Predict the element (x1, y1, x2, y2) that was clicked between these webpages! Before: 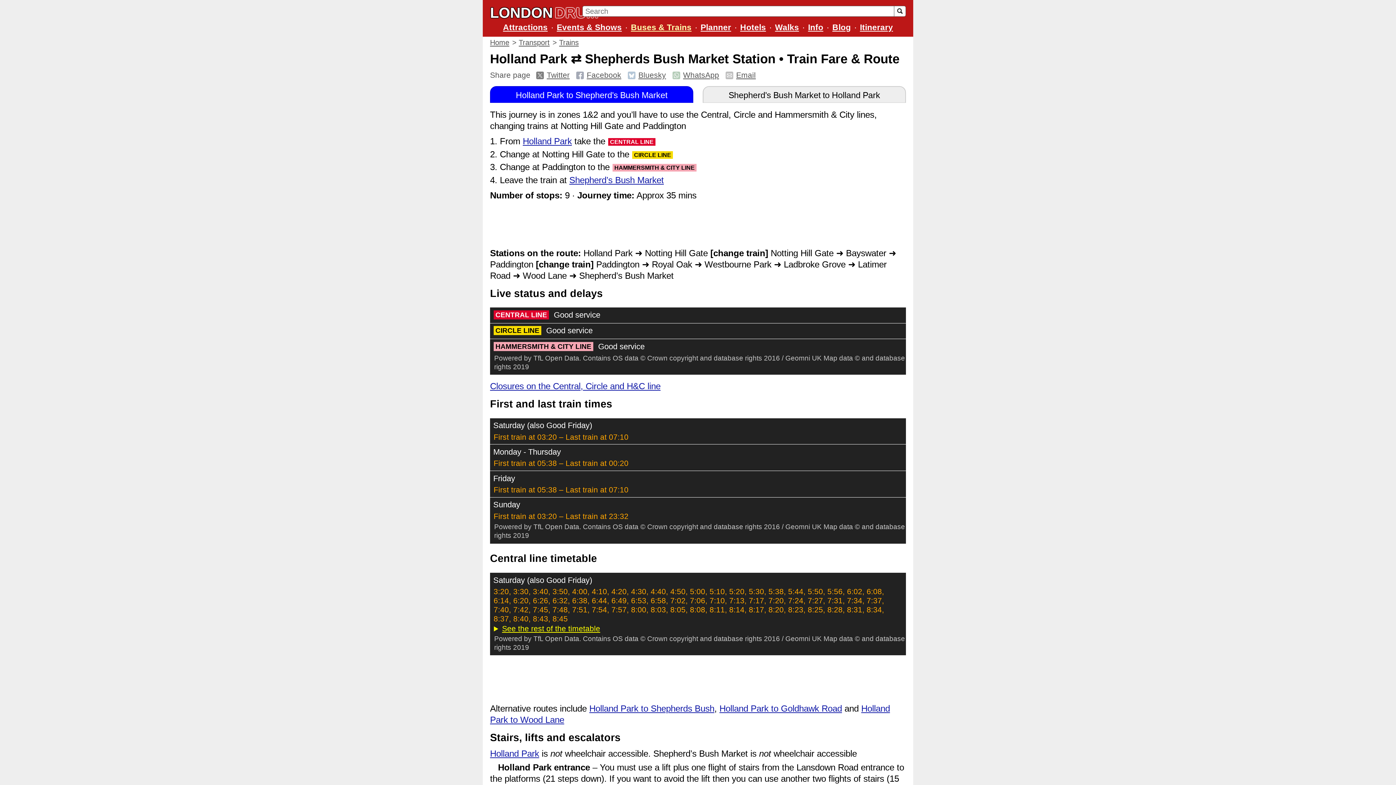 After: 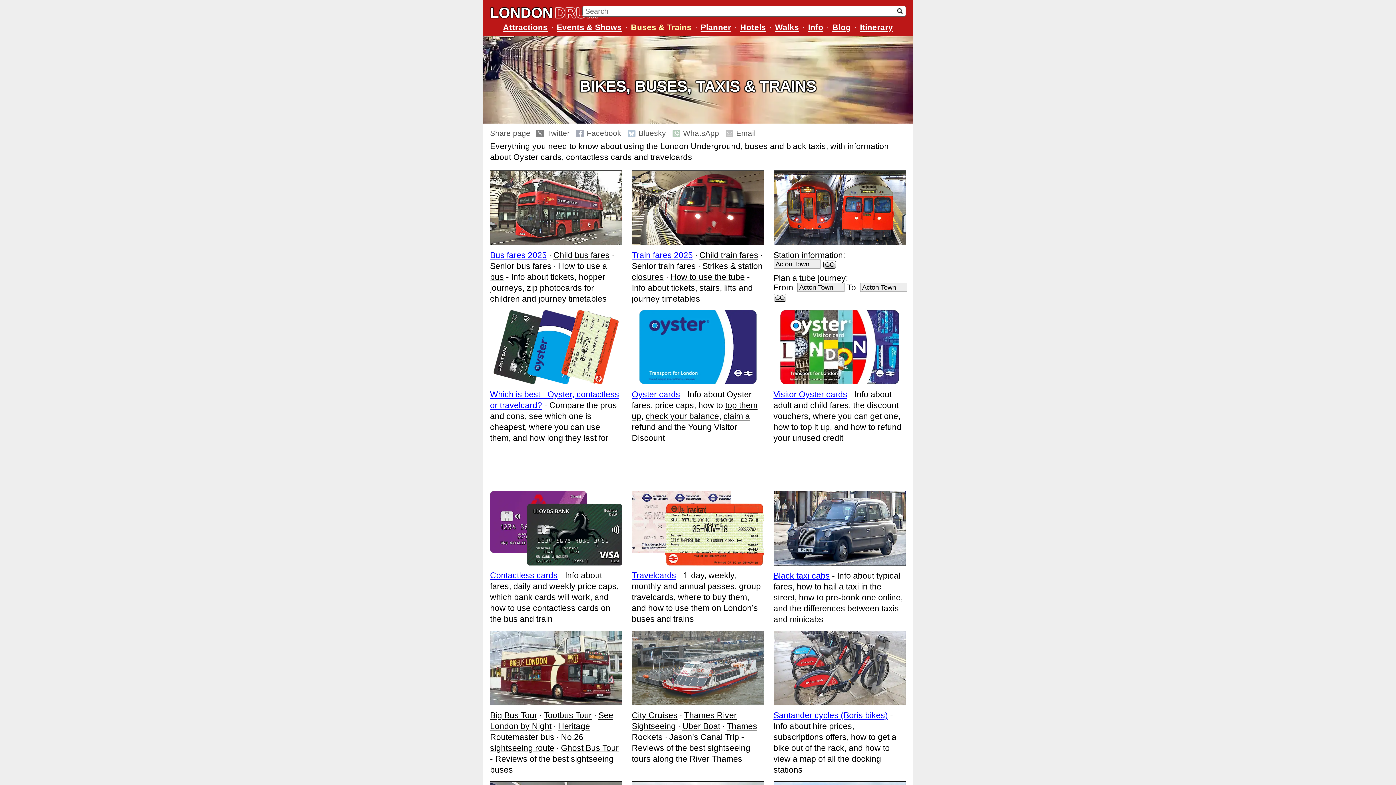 Action: bbox: (518, 38, 549, 46) label: Transport